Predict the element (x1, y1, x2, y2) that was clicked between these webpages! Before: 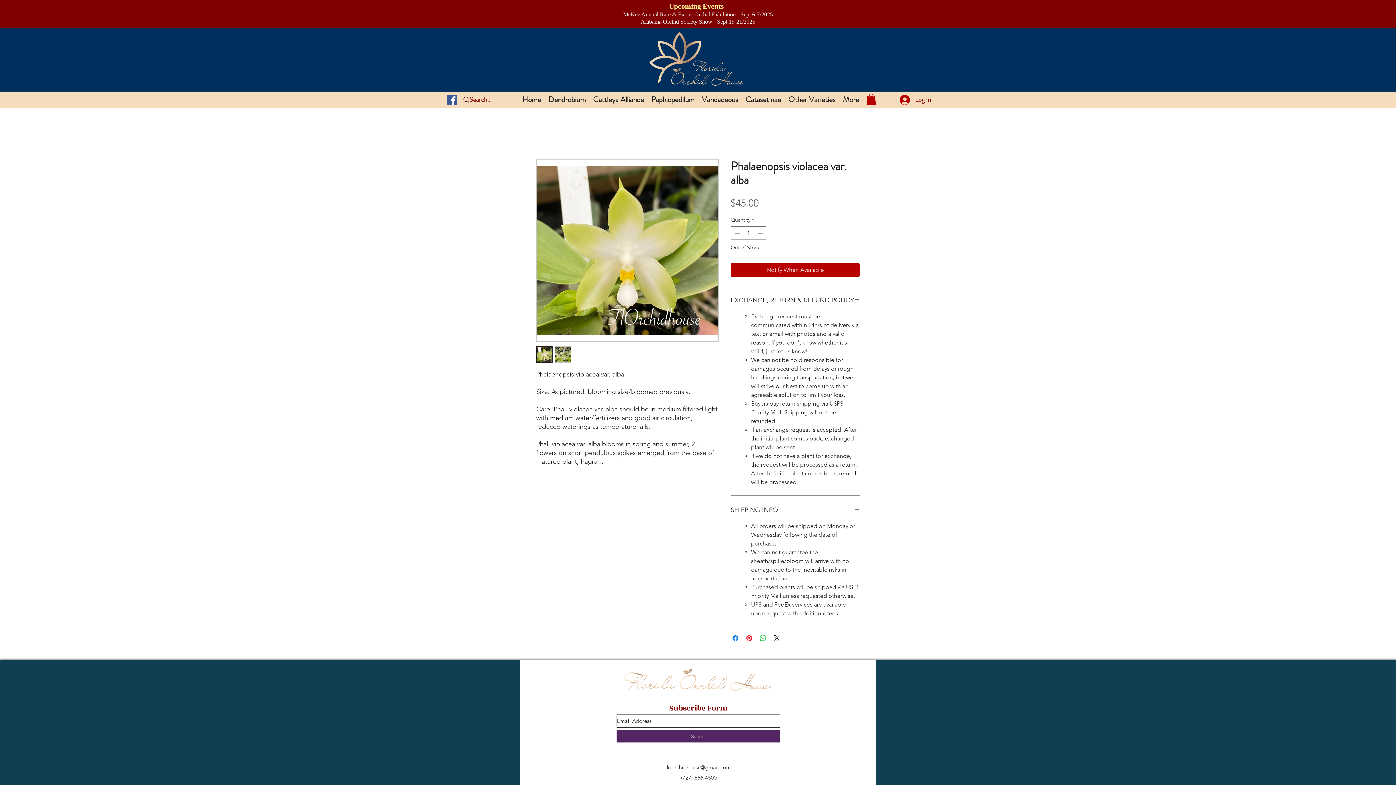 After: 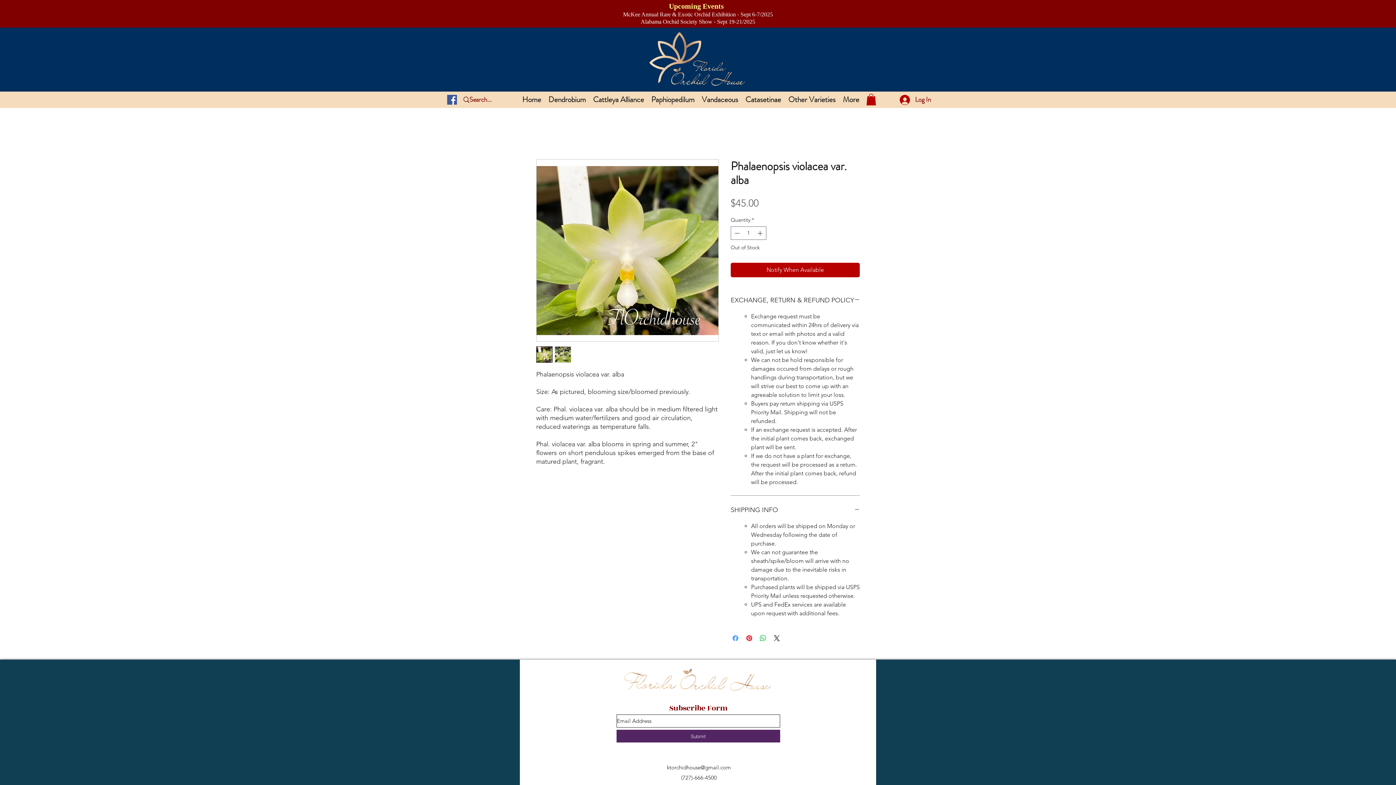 Action: bbox: (731, 634, 740, 643) label: Share on Facebook